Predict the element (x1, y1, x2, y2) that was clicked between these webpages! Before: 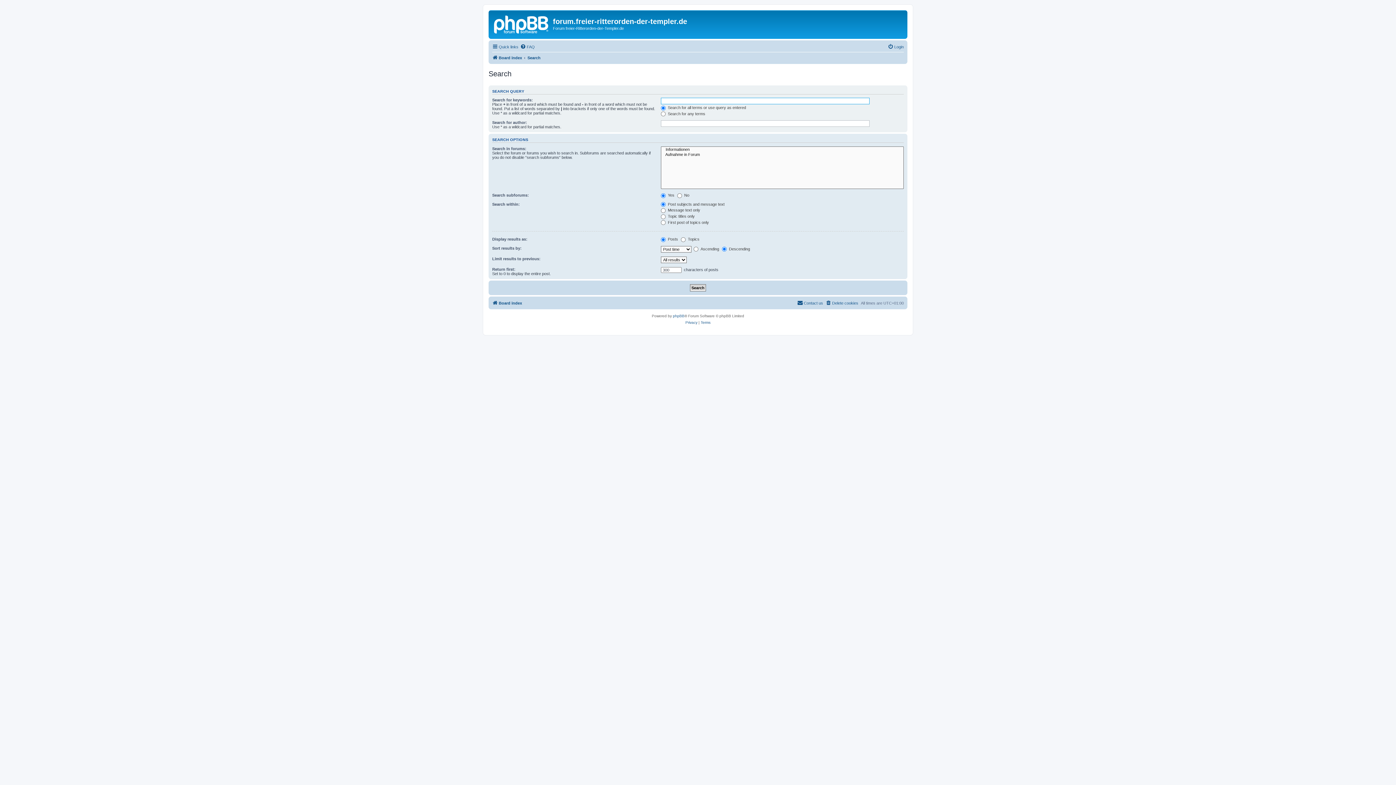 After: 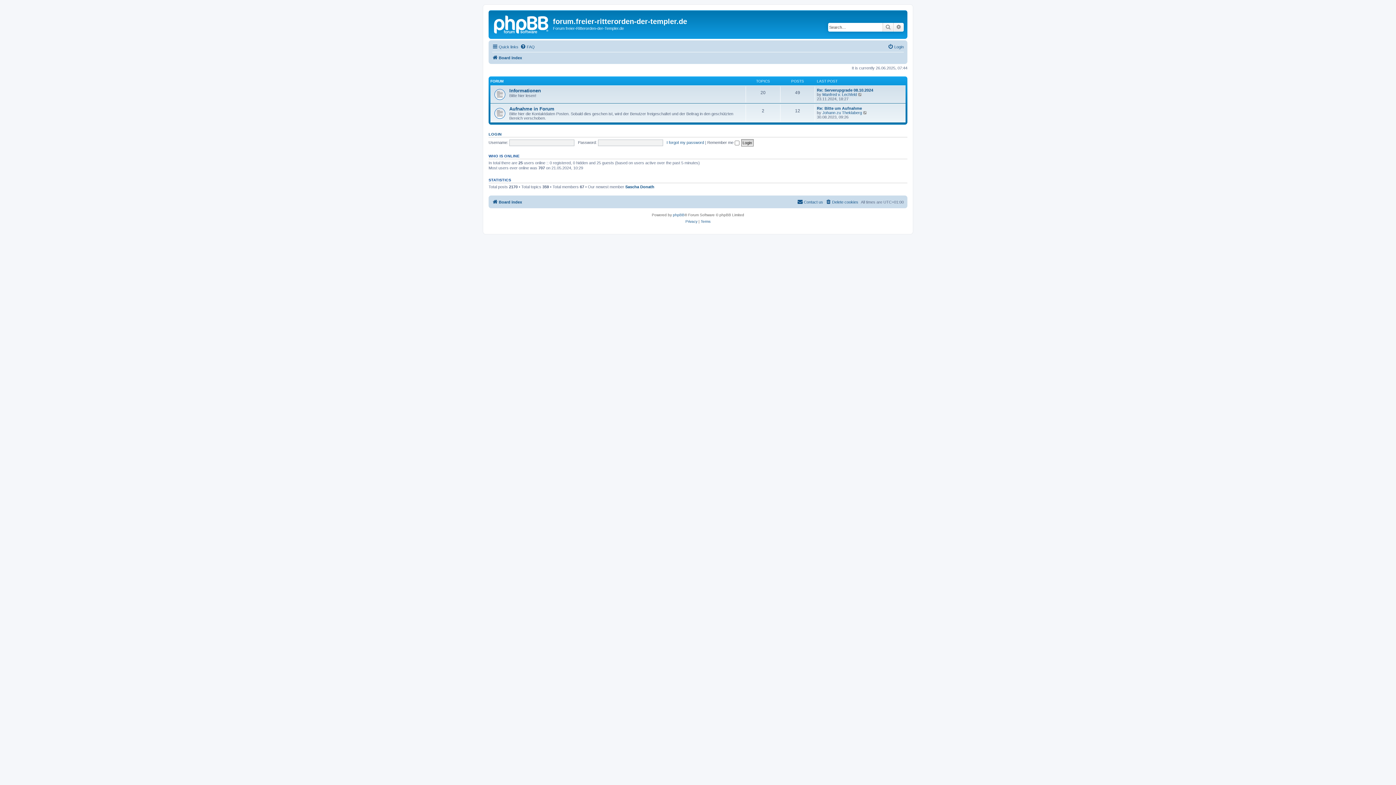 Action: bbox: (490, 12, 553, 35)